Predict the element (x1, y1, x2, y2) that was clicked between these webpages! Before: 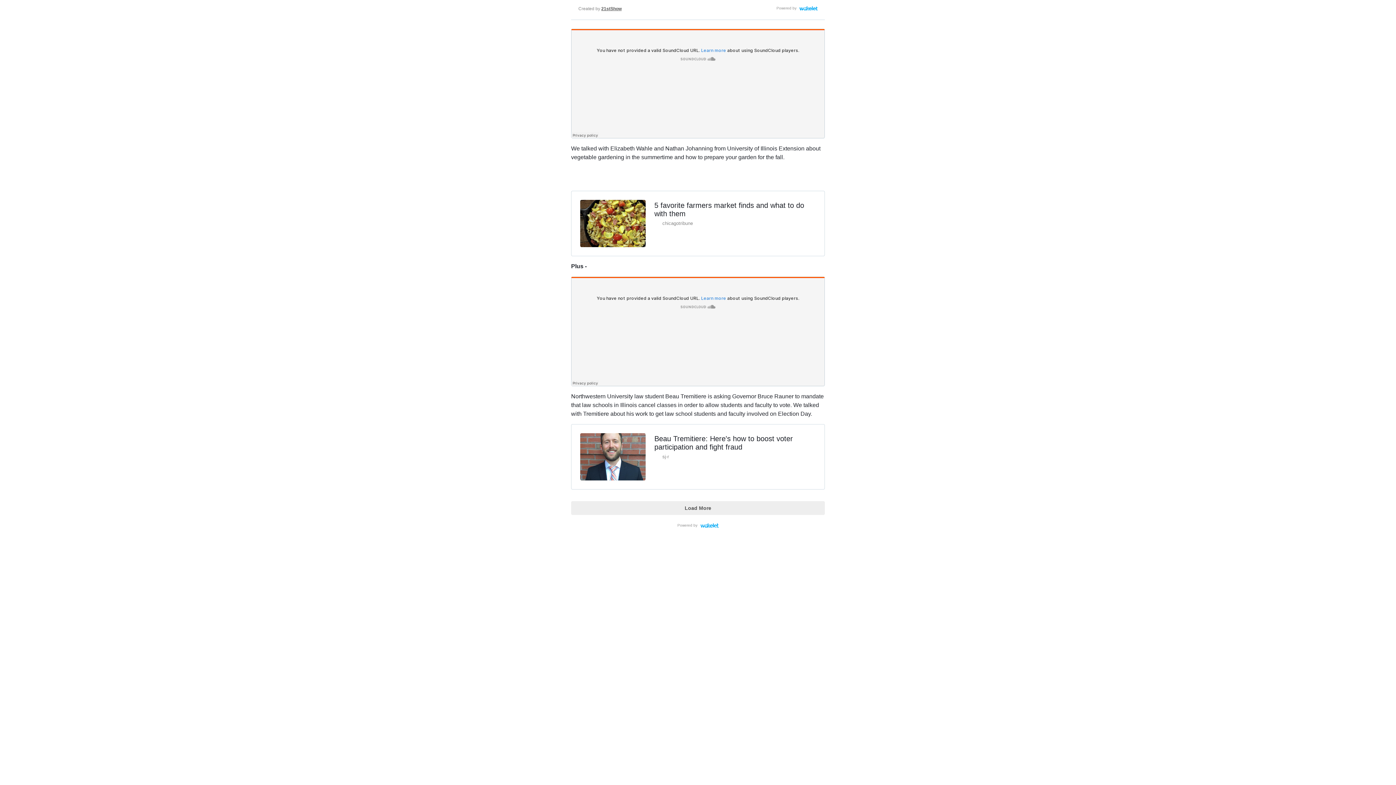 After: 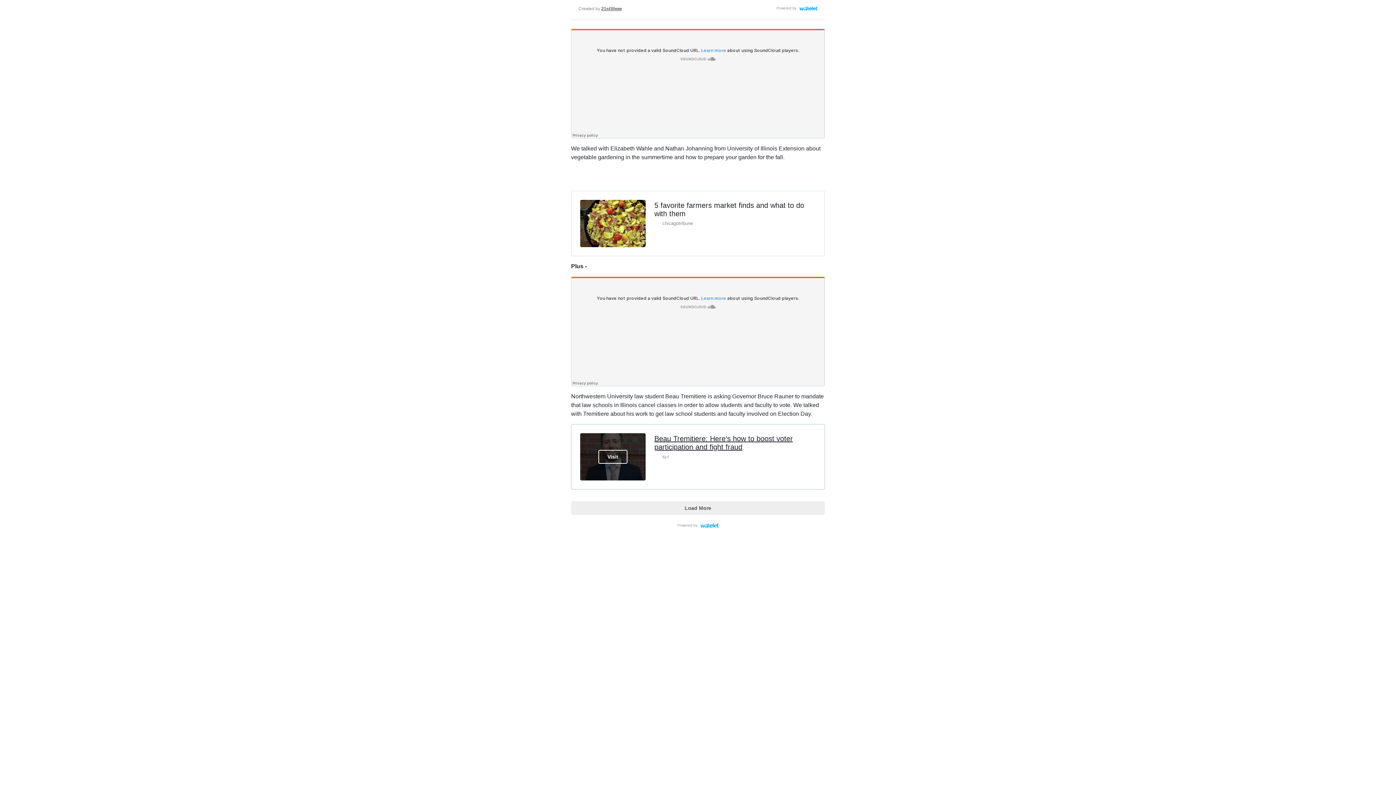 Action: bbox: (571, 424, 825, 489) label: Visit
Beau Tremitiere: Here's how to boost voter participation and fight fraud

sj-r